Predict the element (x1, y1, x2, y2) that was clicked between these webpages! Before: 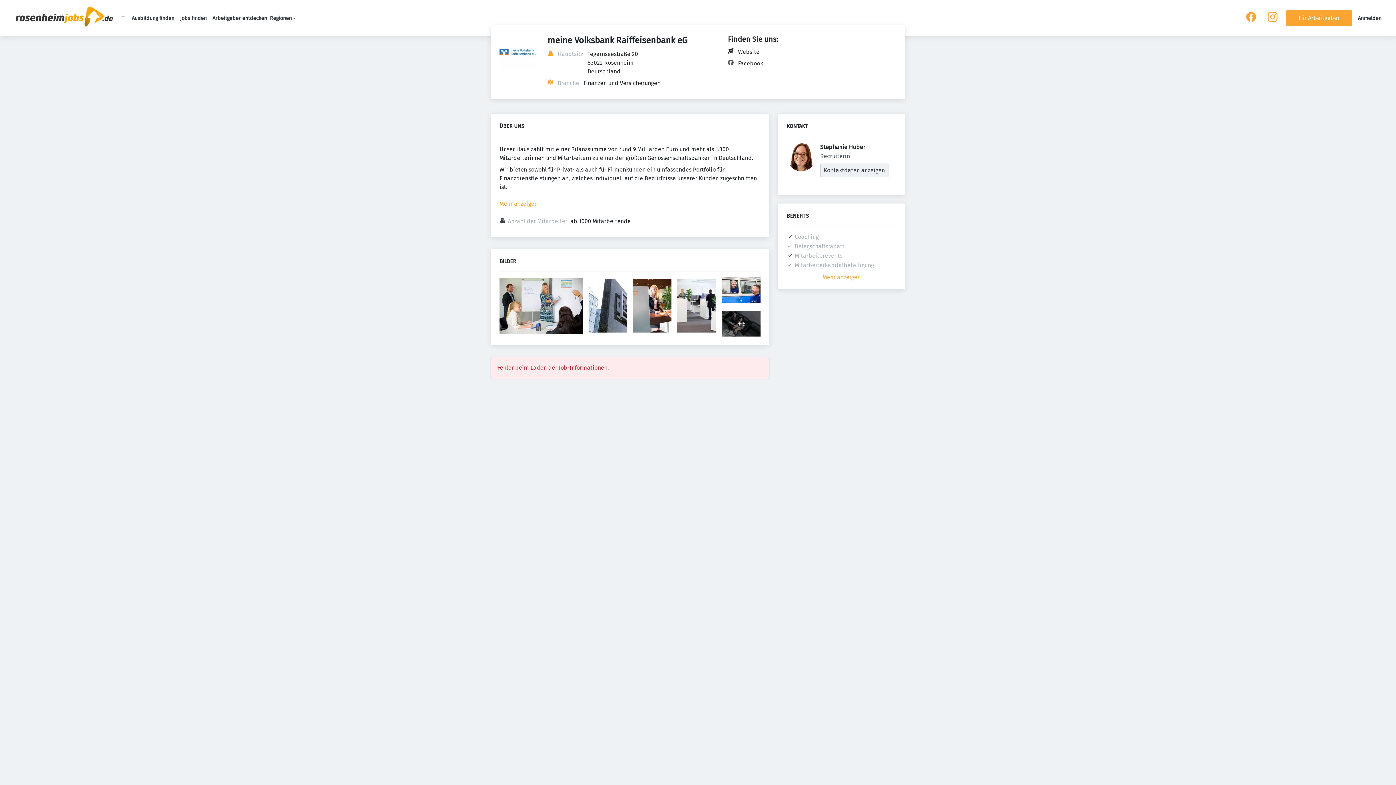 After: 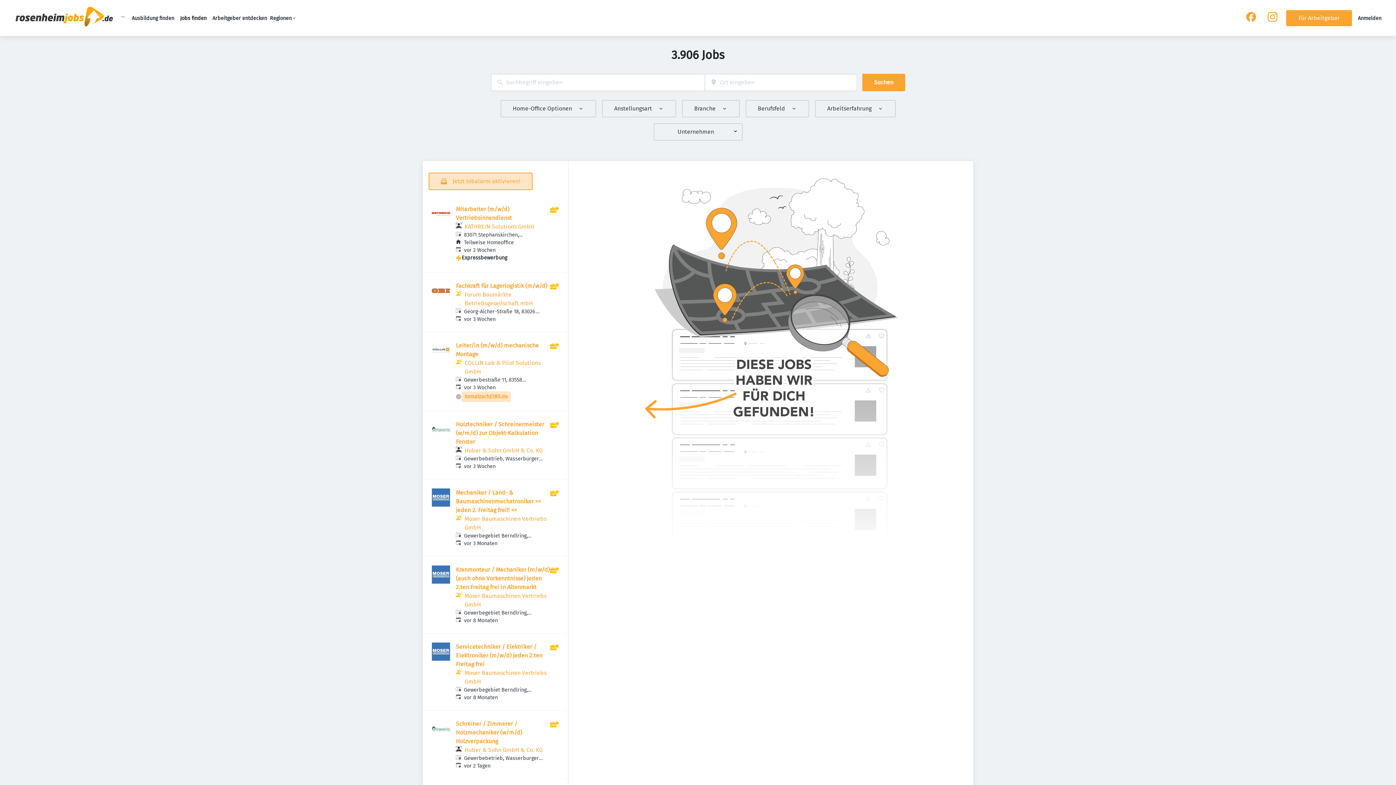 Action: label: Jobs finden bbox: (180, 15, 206, 21)